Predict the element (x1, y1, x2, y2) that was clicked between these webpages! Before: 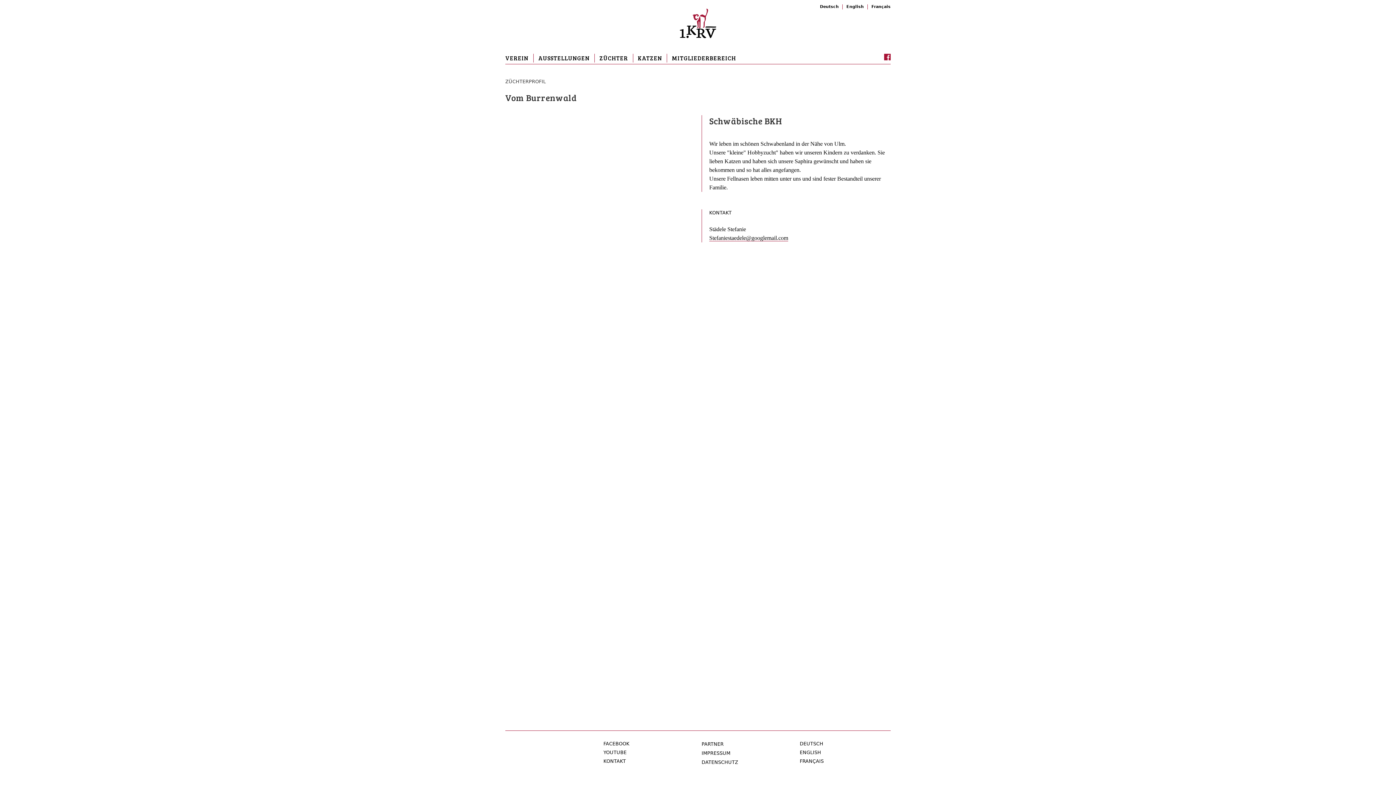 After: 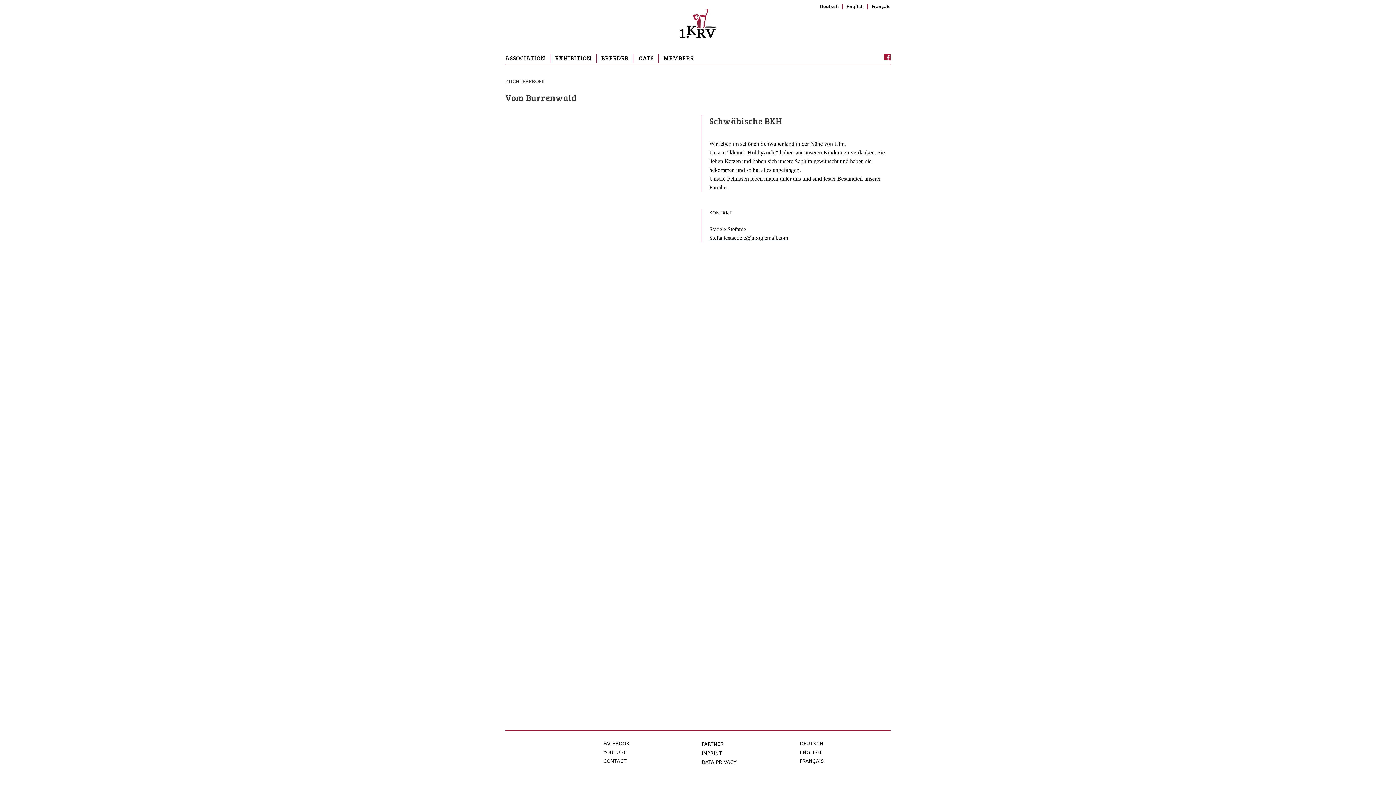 Action: bbox: (846, 4, 864, 9) label: English